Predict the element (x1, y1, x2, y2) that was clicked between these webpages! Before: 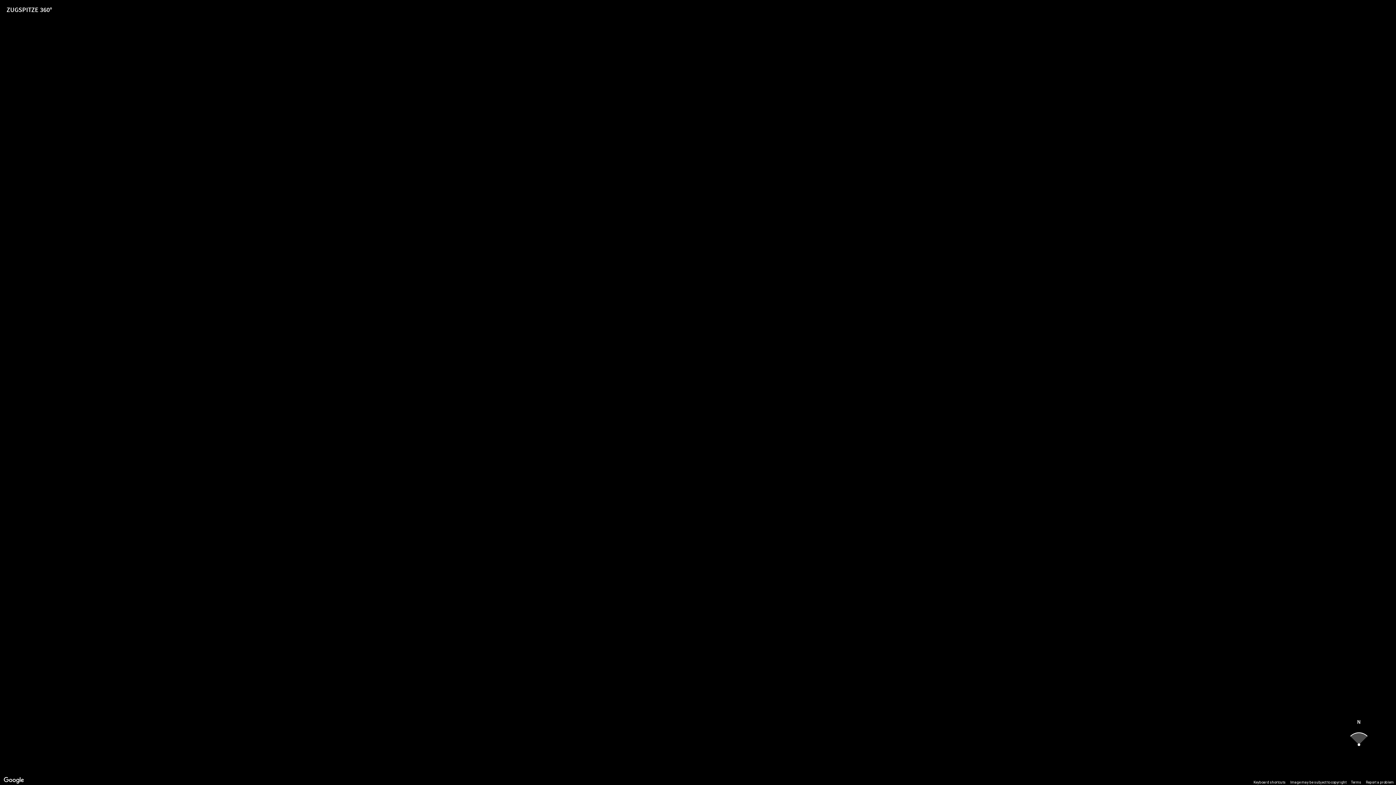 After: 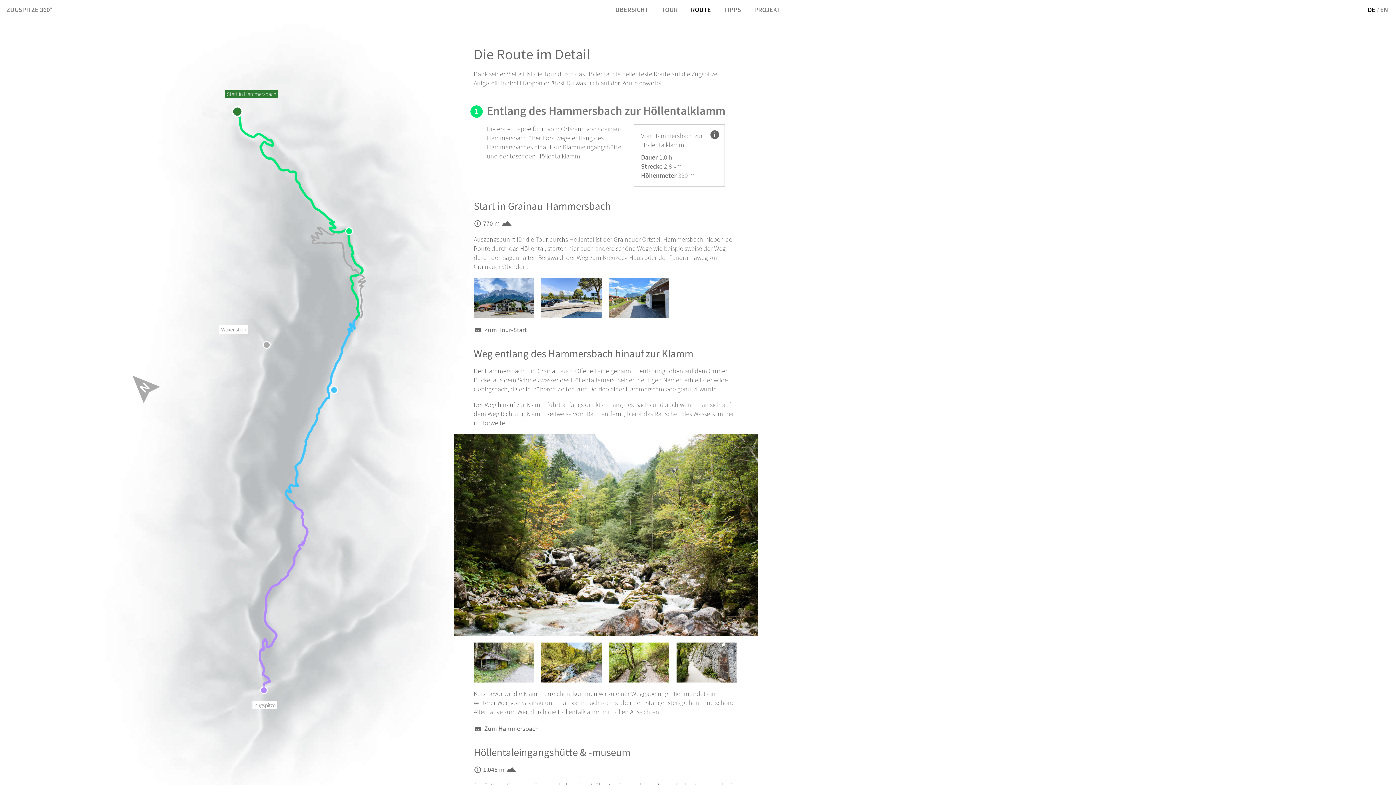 Action: bbox: (684, 0, 717, 19) label: ROUTE